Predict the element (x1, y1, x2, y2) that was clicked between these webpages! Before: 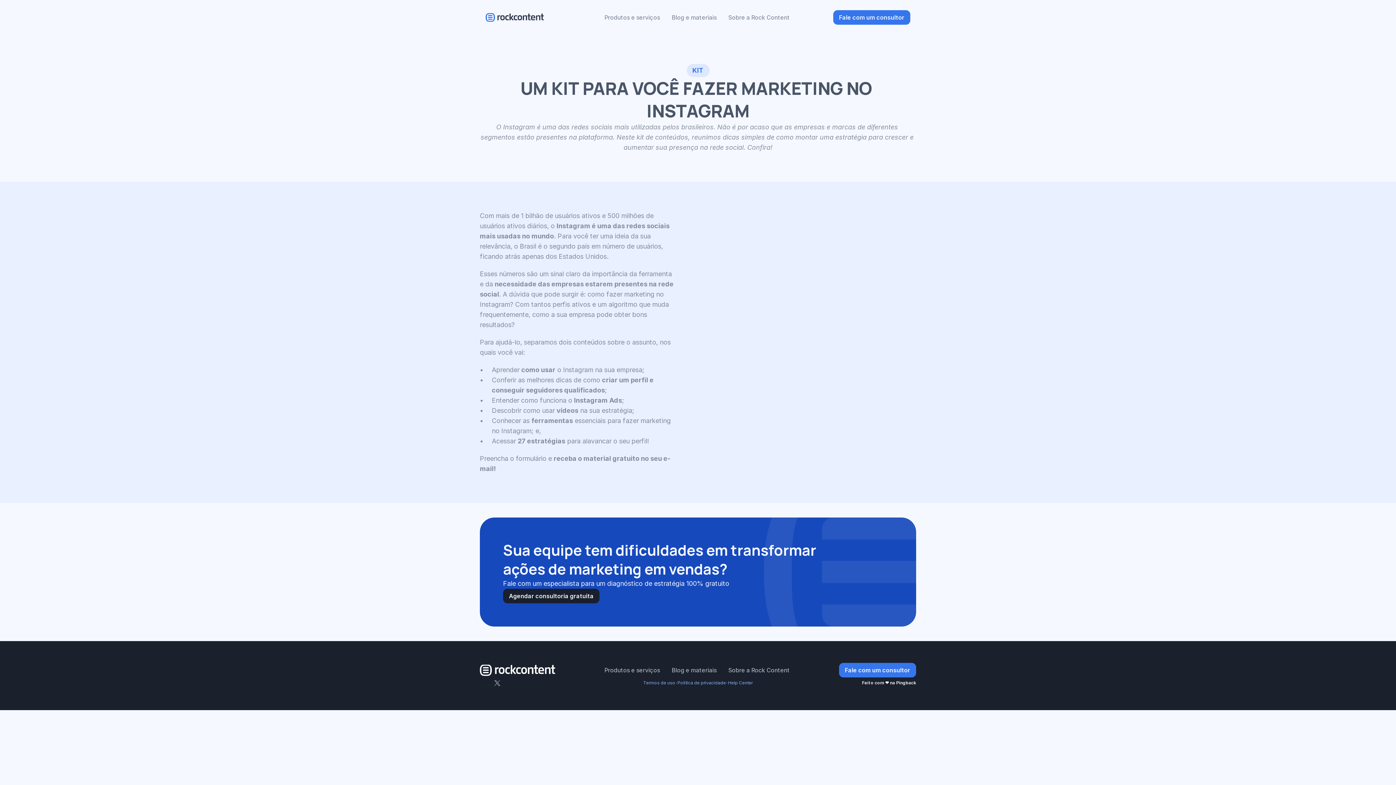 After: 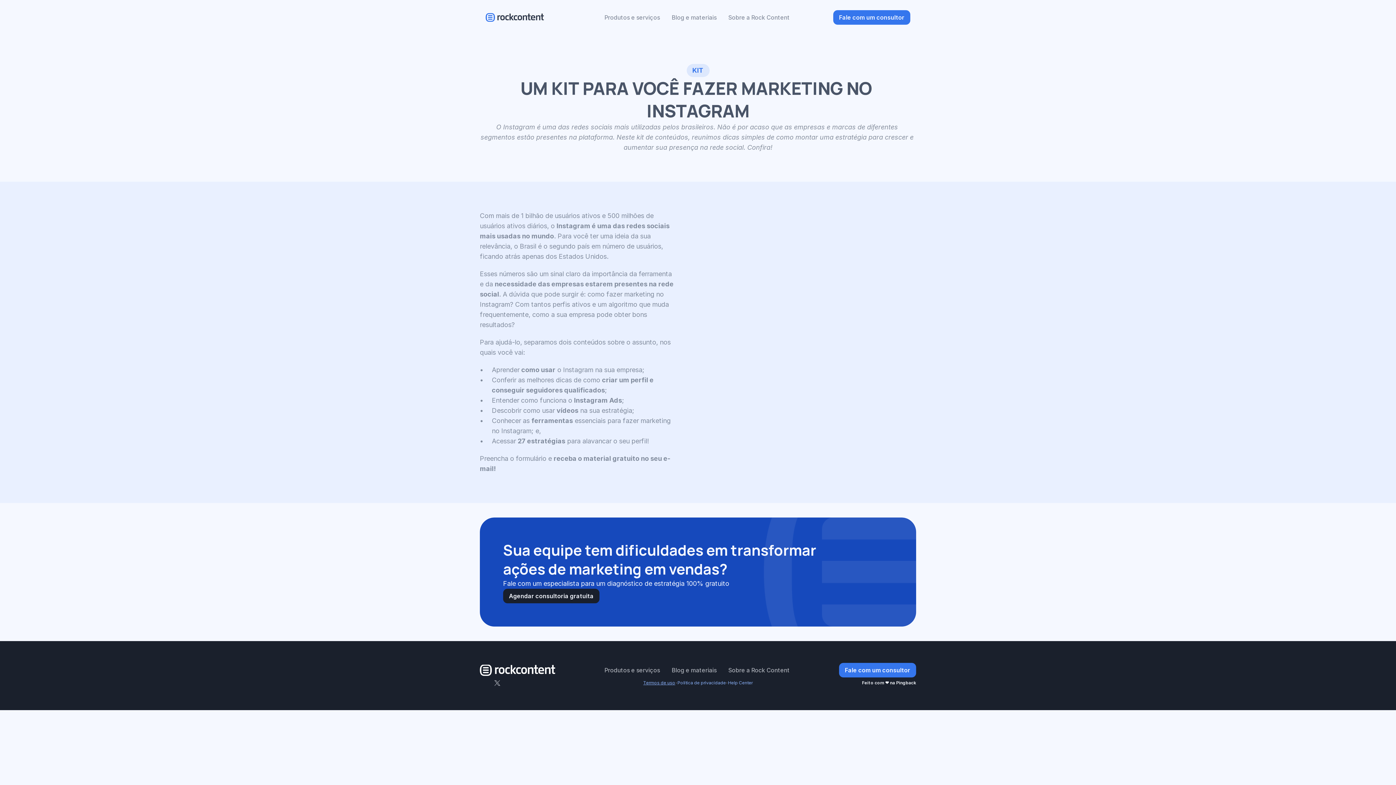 Action: bbox: (643, 680, 675, 685) label: Termos de uso